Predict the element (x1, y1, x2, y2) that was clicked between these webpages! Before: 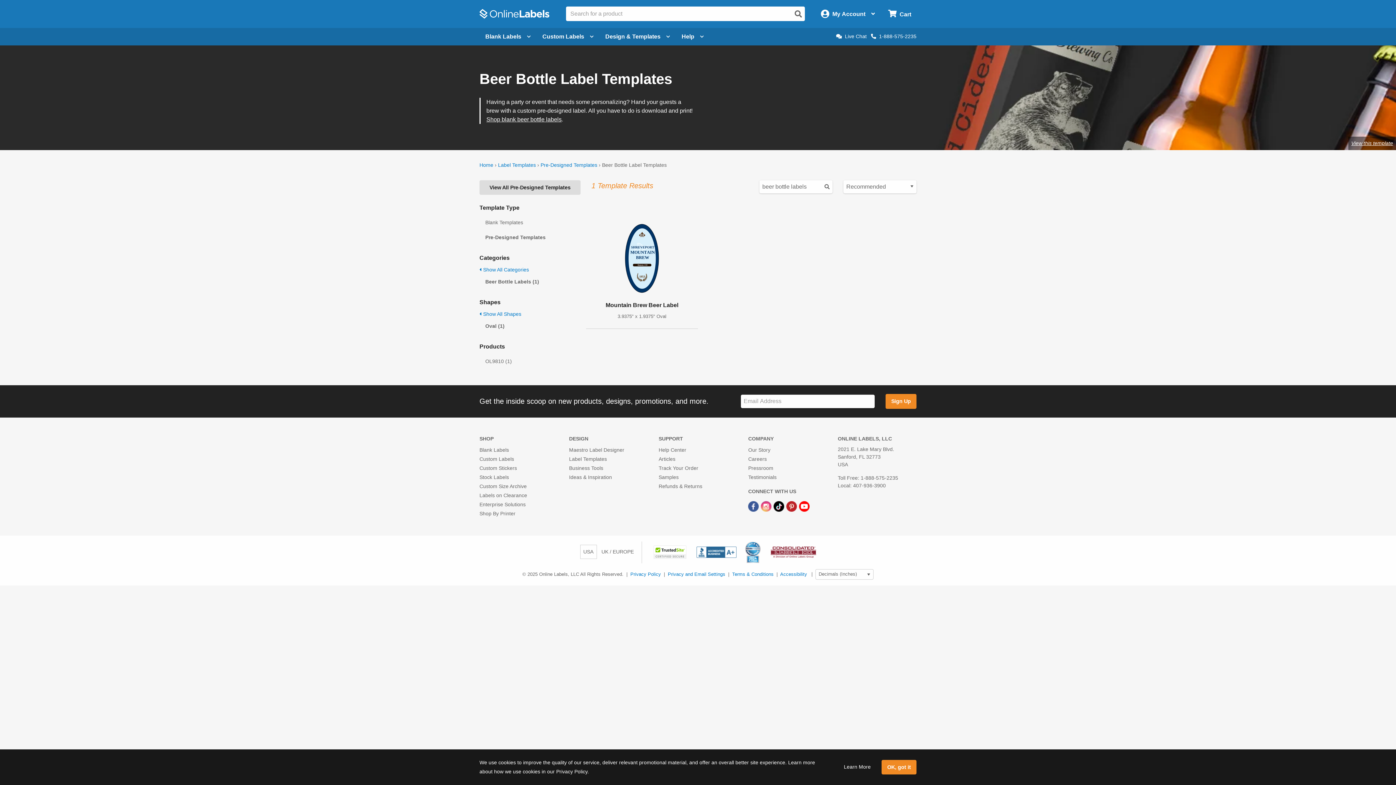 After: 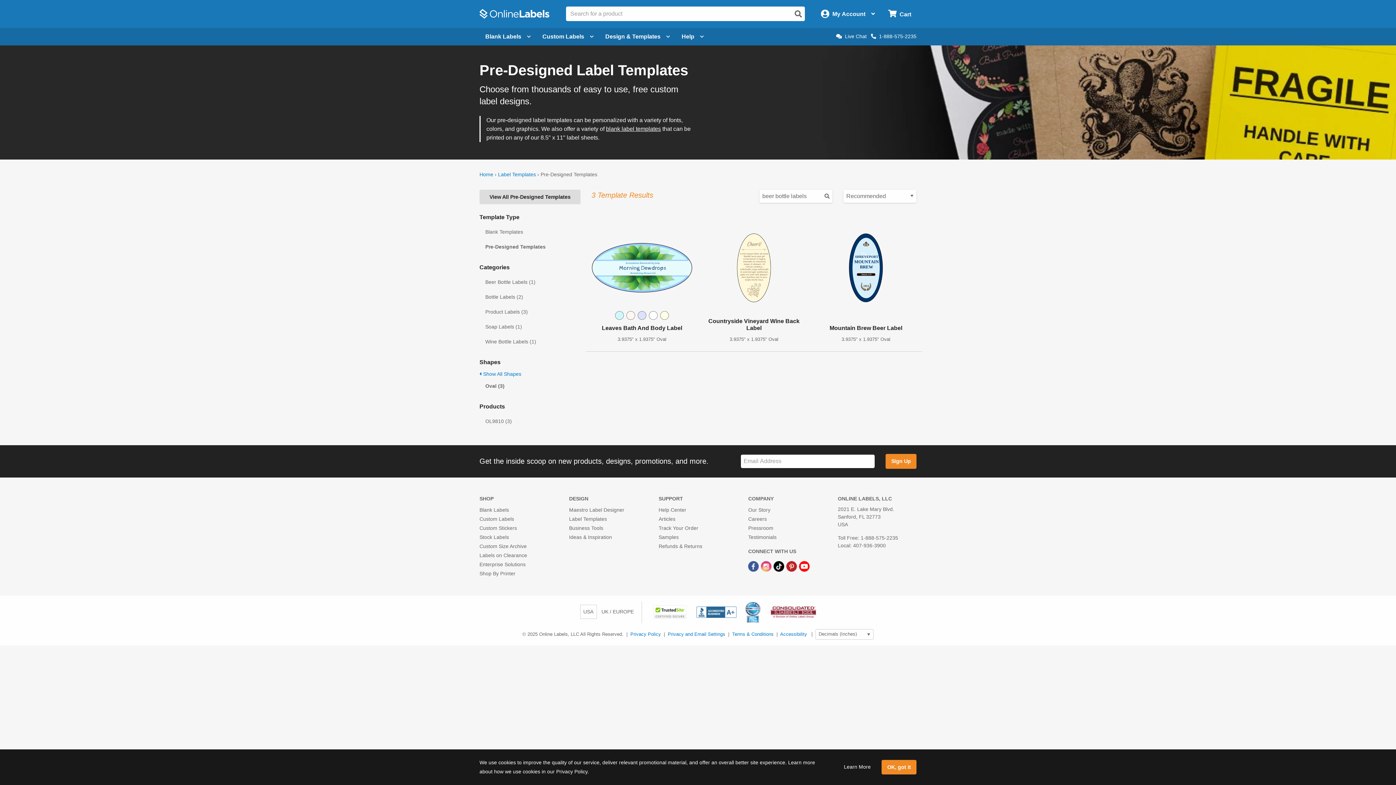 Action: bbox: (479, 267, 529, 272) label:  Show All Categories